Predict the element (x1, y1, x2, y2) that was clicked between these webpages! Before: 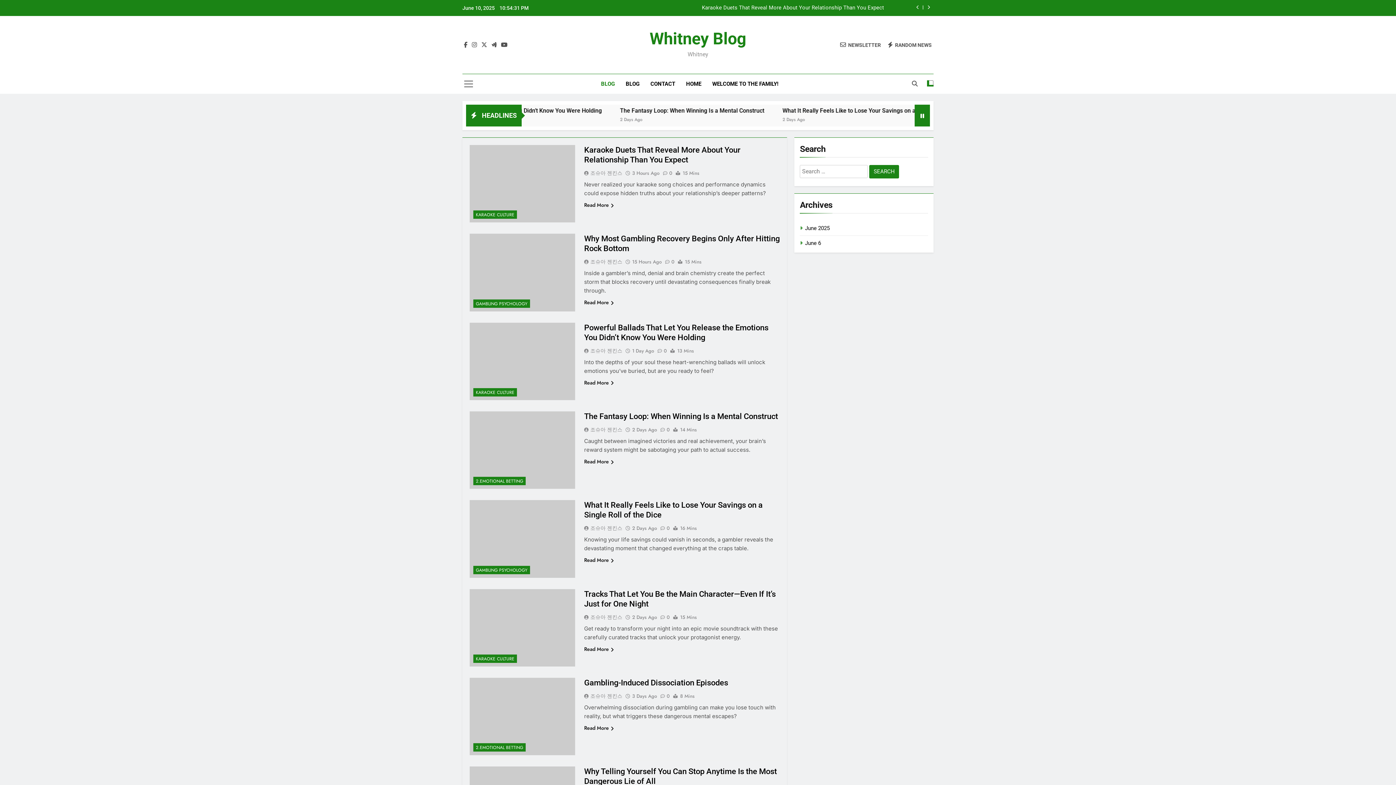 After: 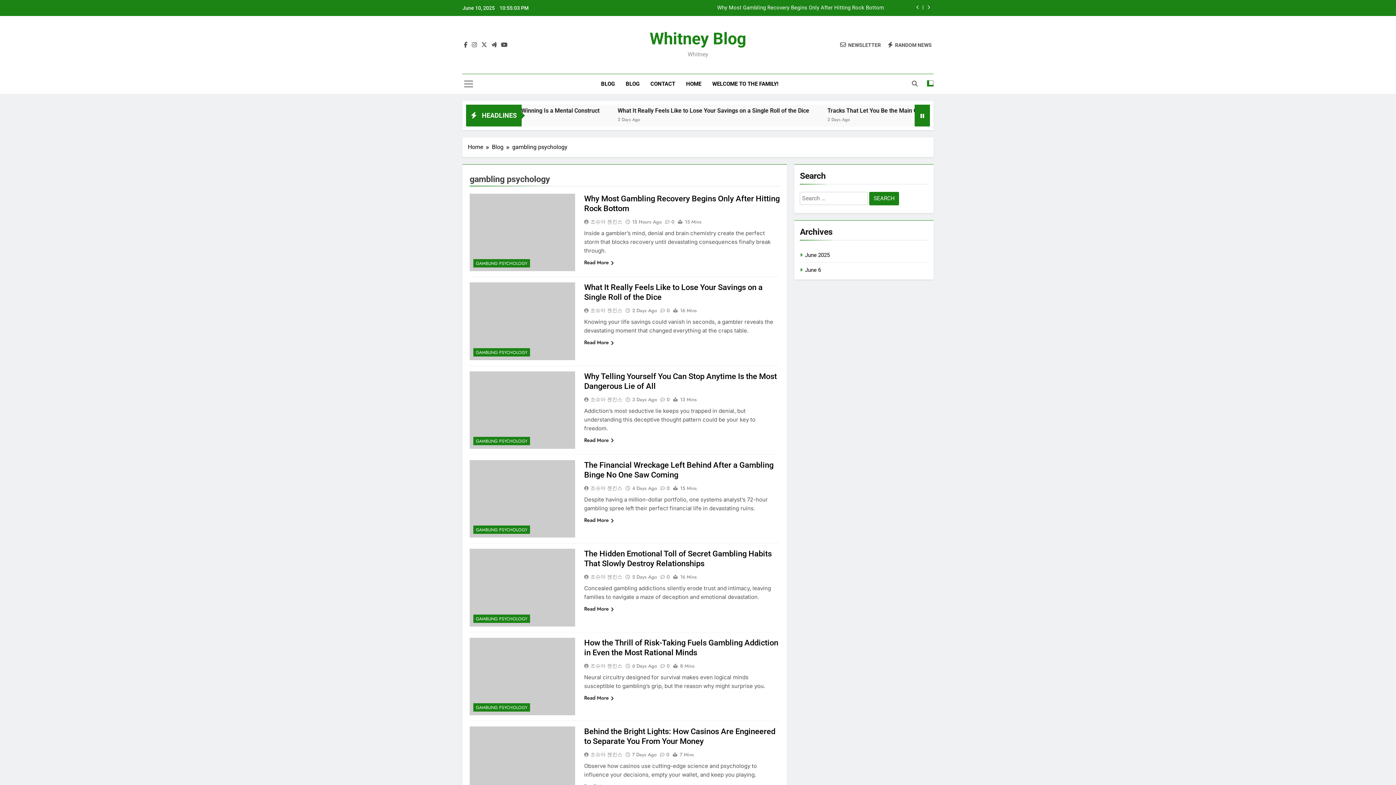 Action: label: GAMBLING PSYCHOLOGY bbox: (473, 299, 530, 307)